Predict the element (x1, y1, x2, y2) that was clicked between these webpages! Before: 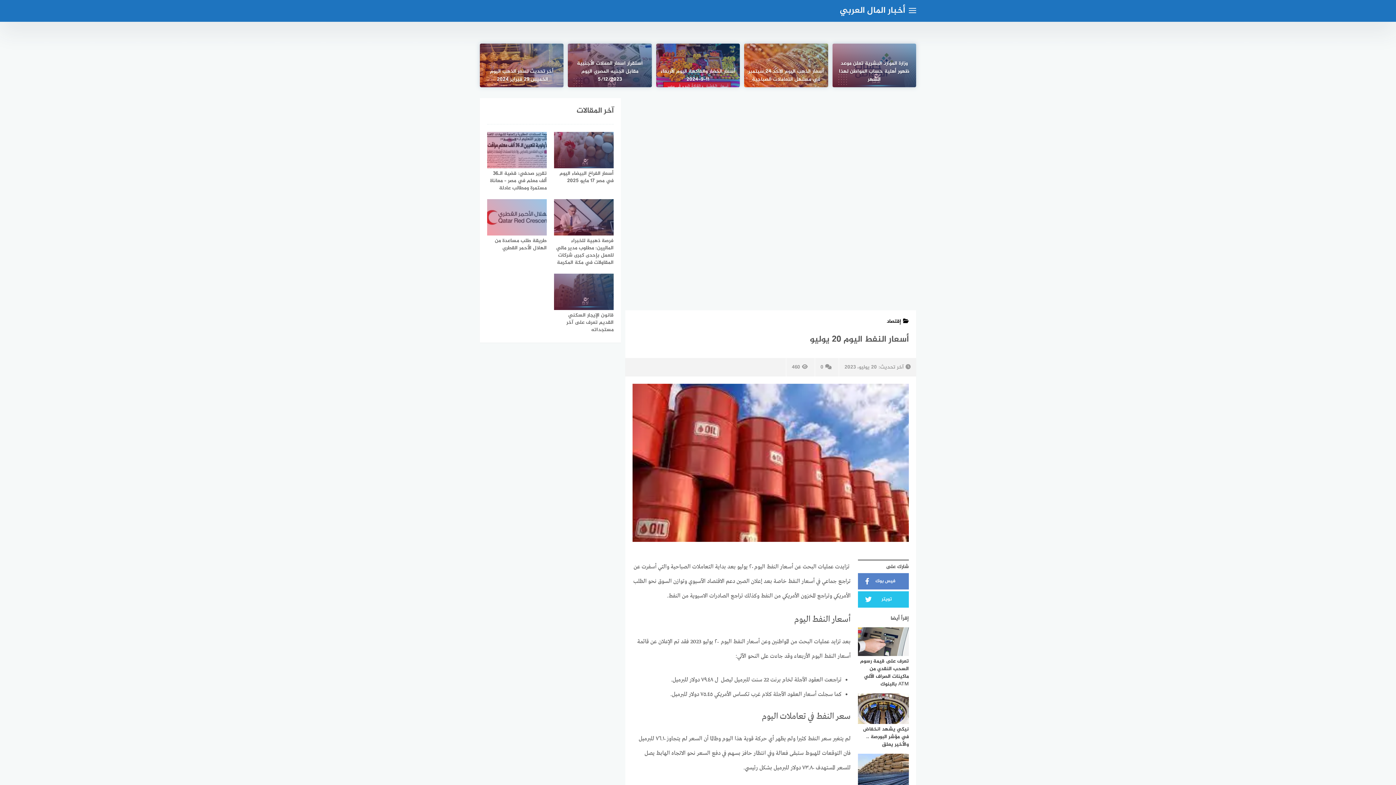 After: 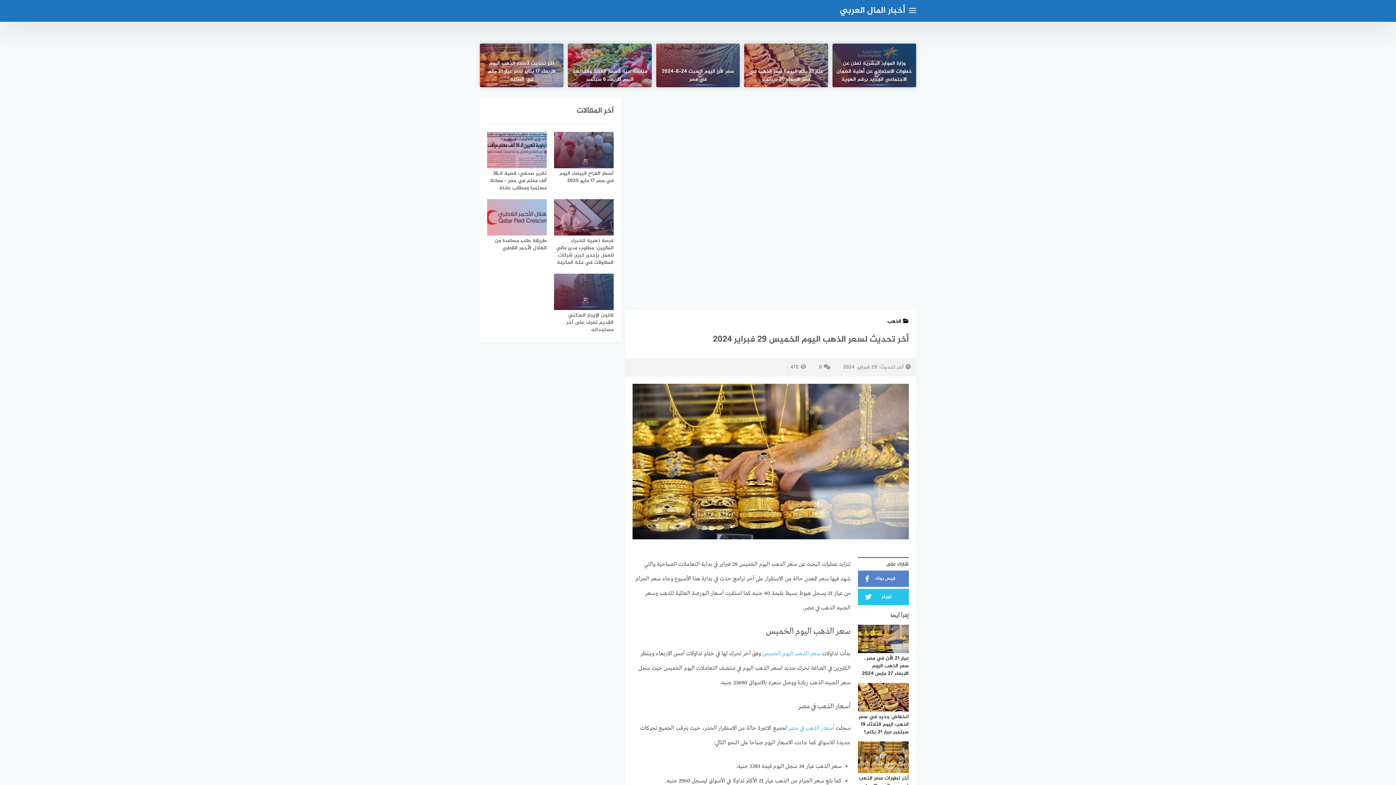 Action: label: أخر تحديث لسعر الذهب اليوم الخميس 29 فبراير 2024  bbox: (480, 43, 563, 87)